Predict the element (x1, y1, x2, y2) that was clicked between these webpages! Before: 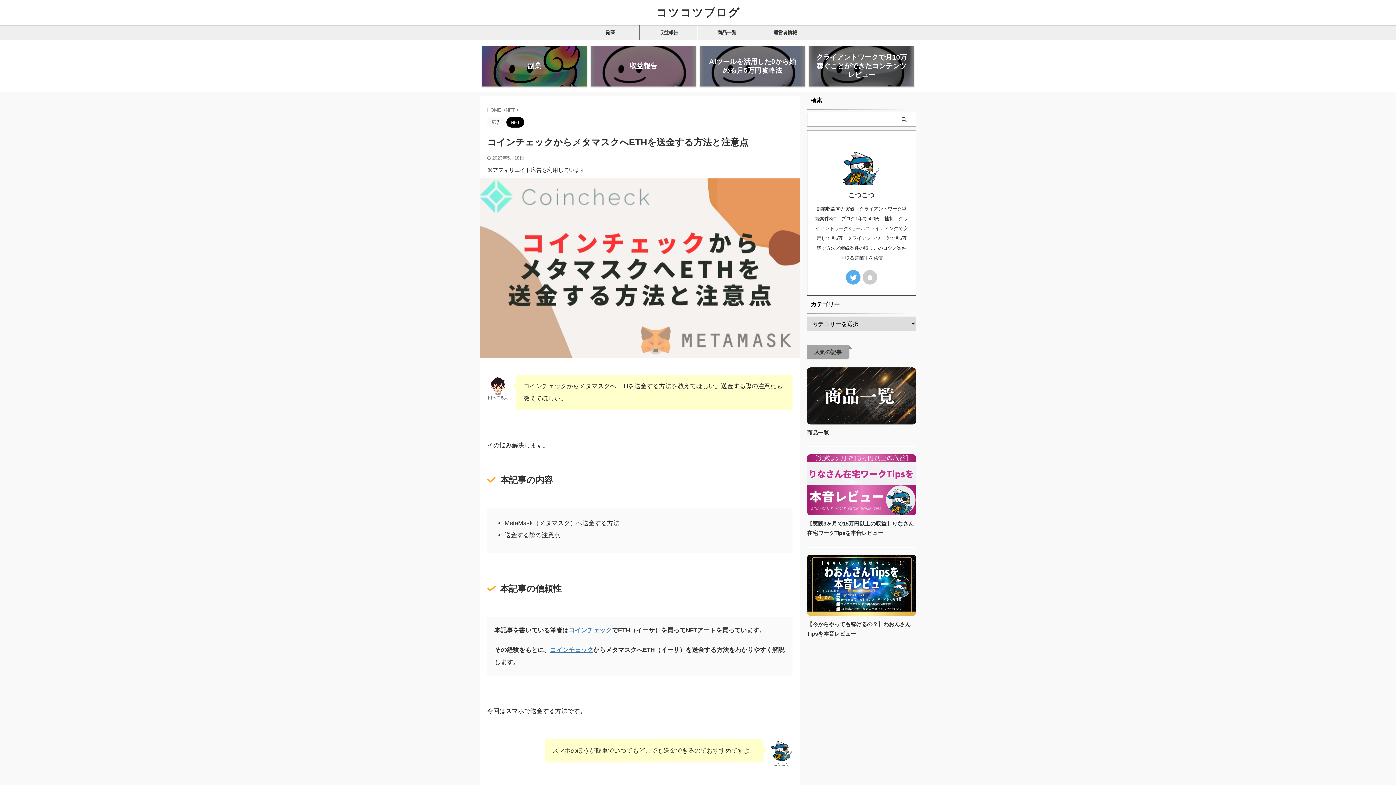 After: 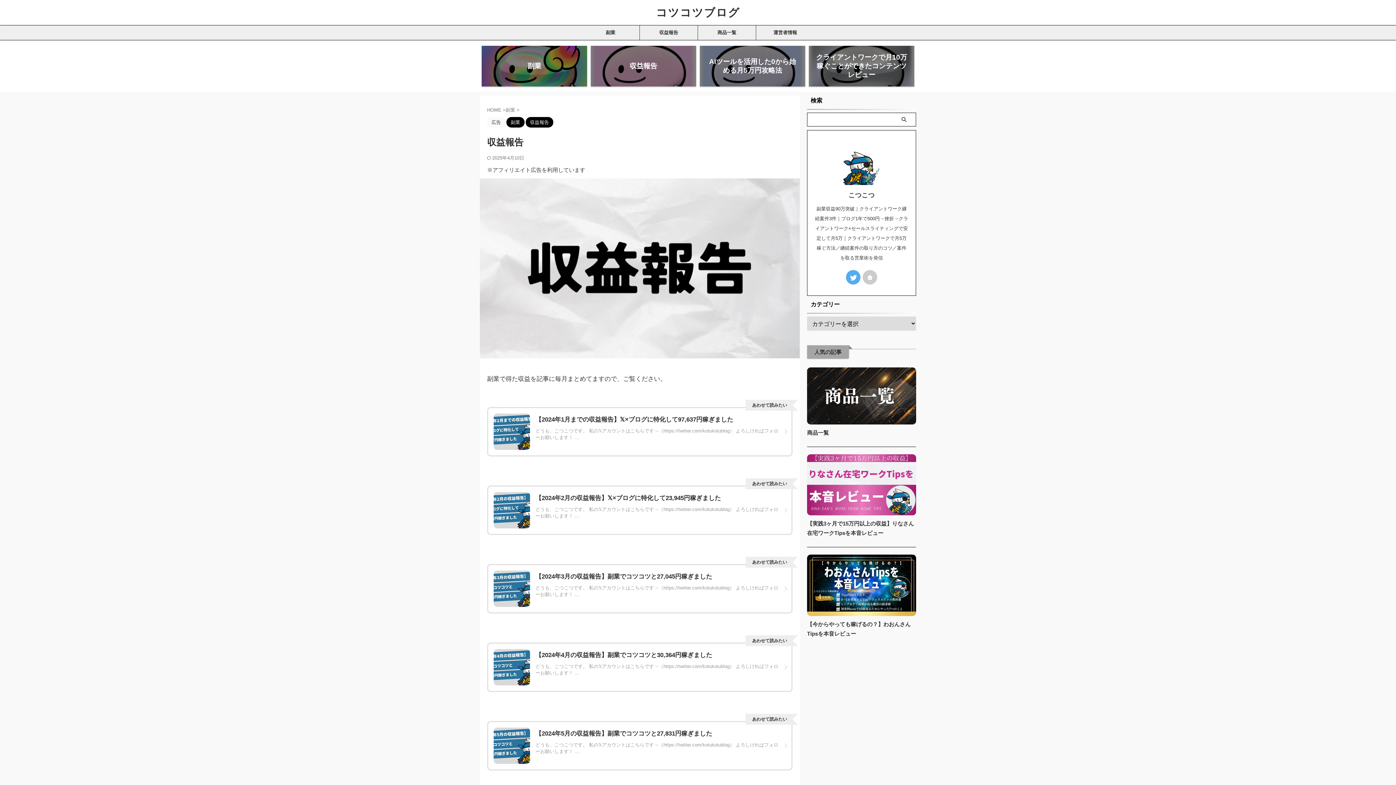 Action: bbox: (640, 25, 697, 40) label: 収益報告